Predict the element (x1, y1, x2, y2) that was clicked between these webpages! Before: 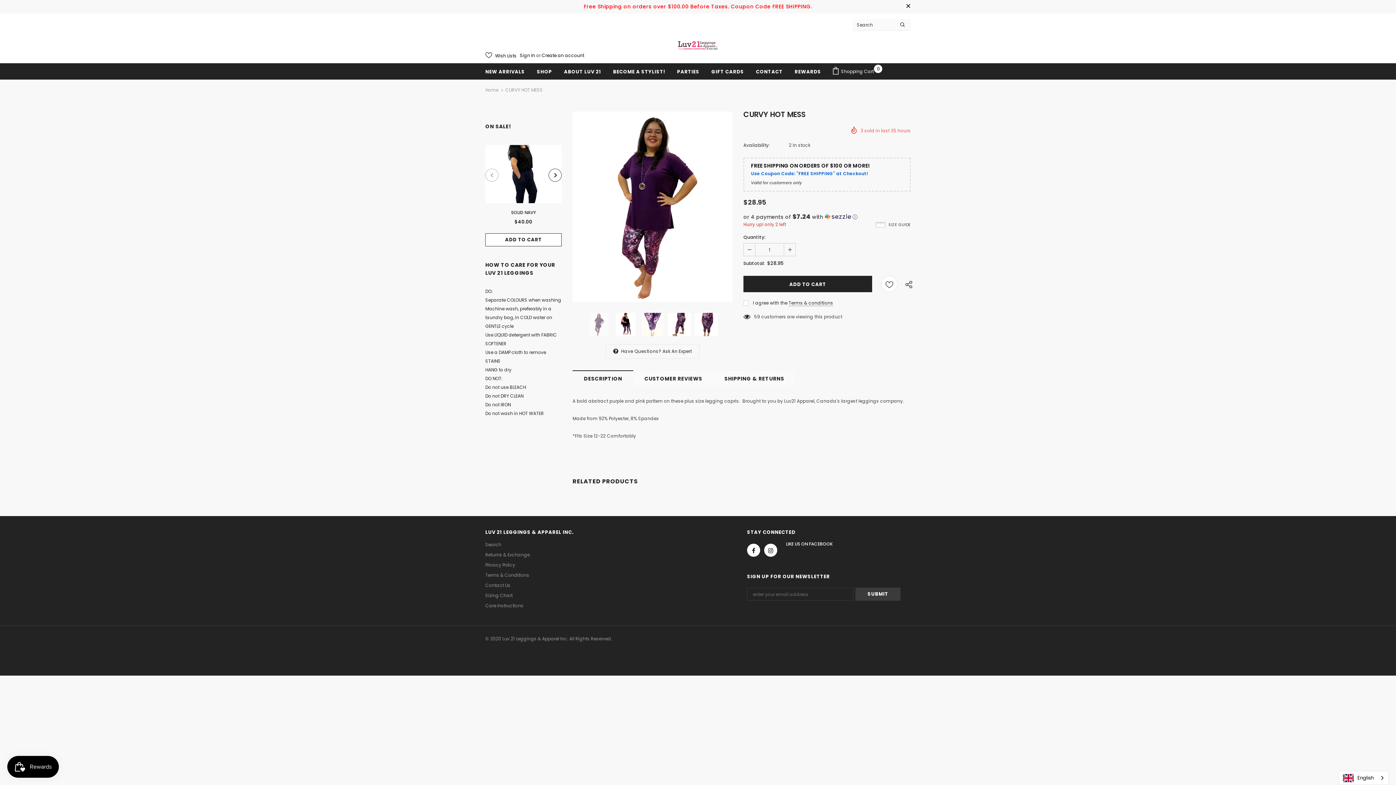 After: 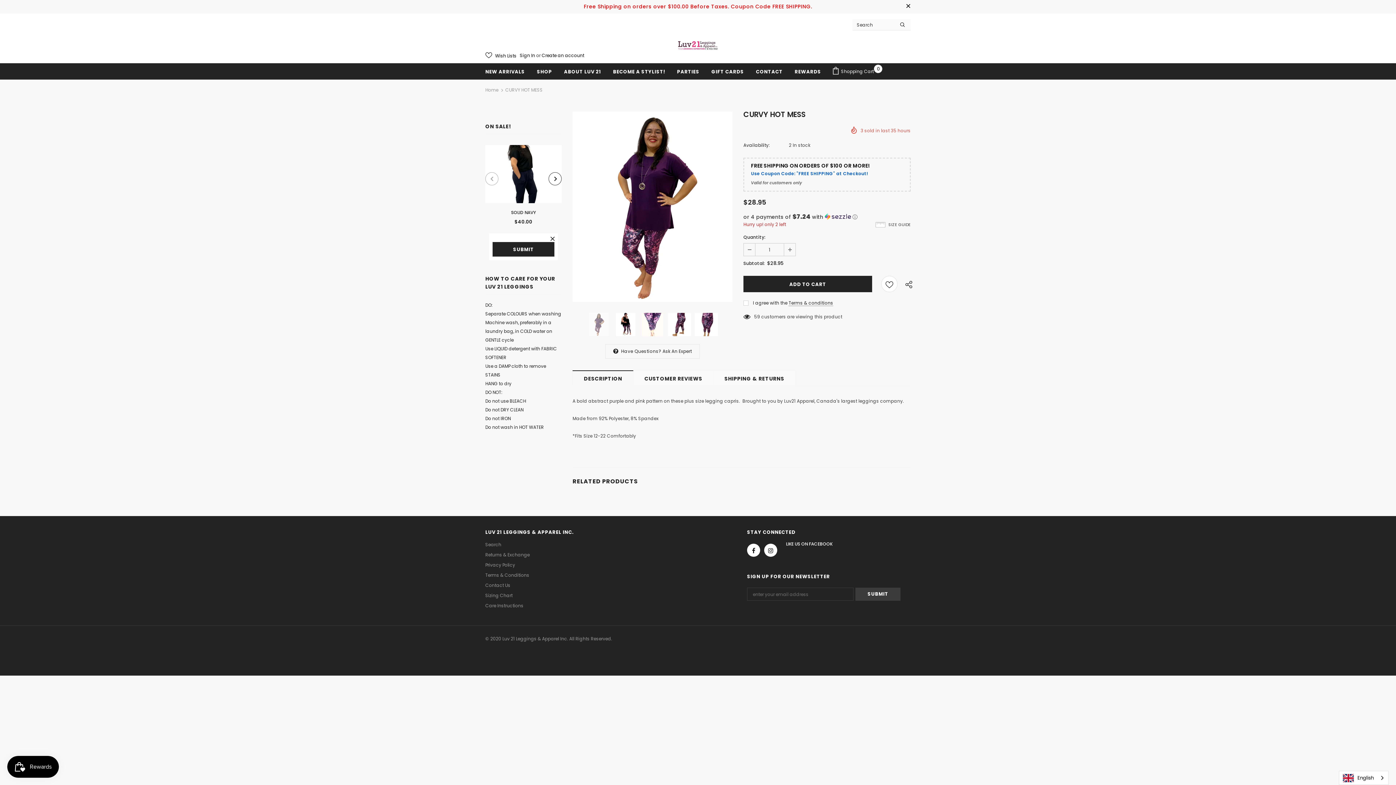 Action: label: ADD TO CART bbox: (485, 233, 561, 246)